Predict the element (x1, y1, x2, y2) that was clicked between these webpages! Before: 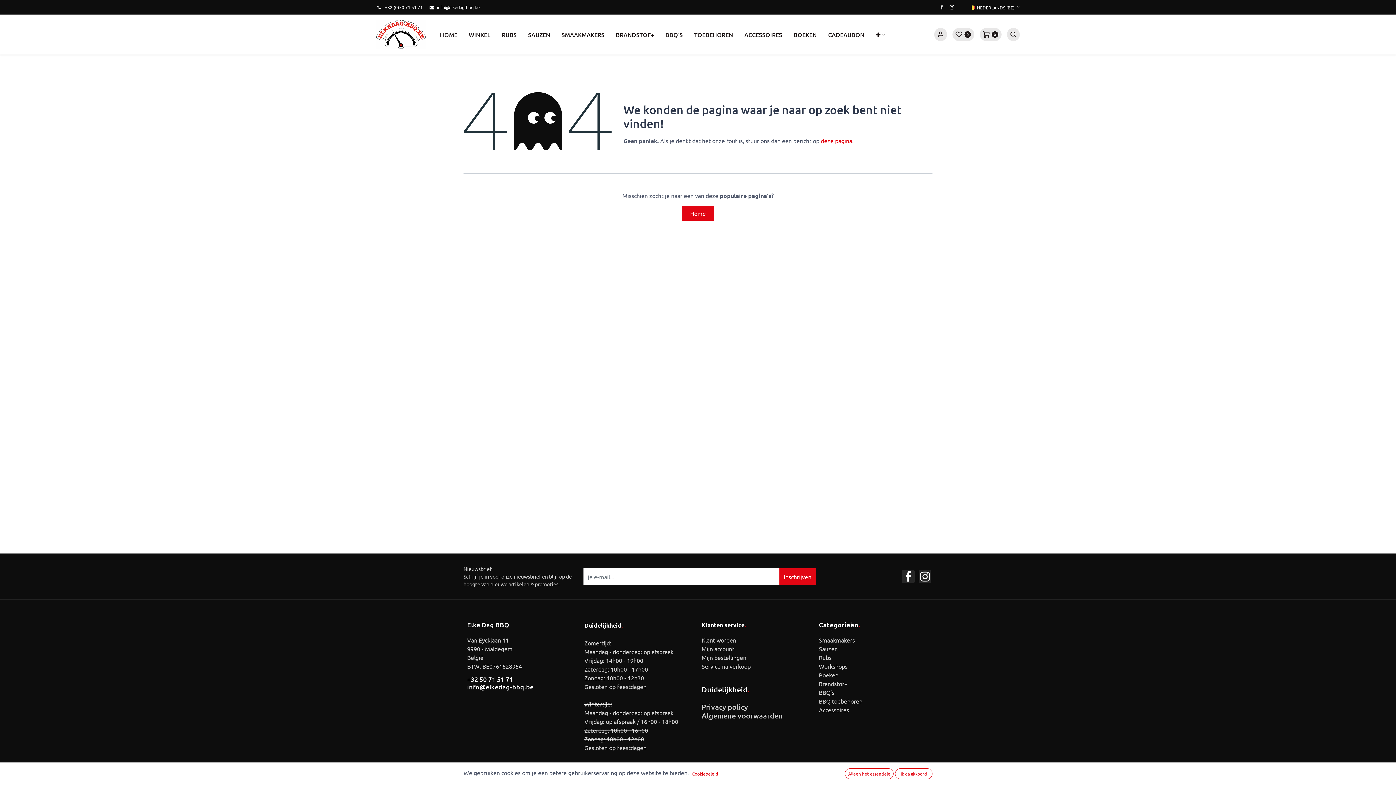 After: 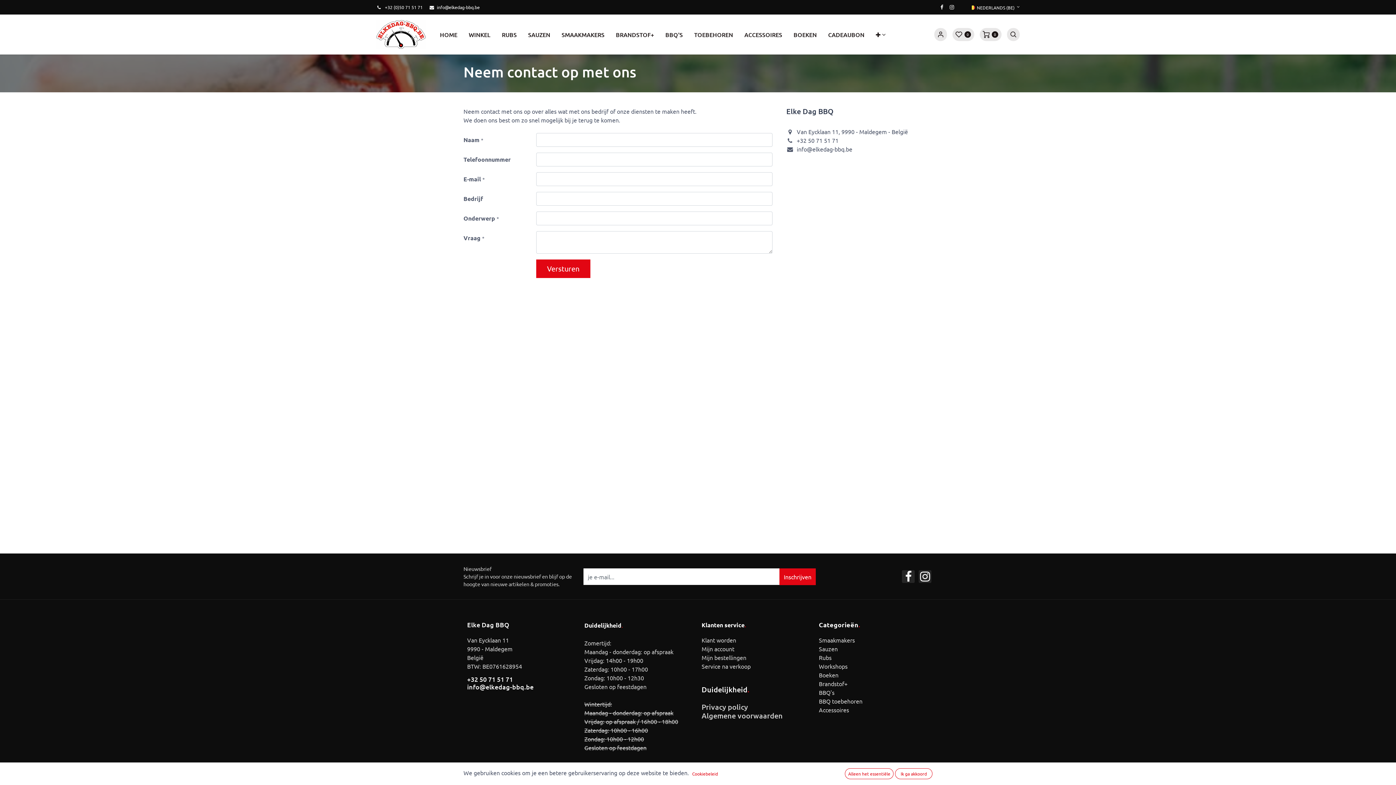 Action: bbox: (821, 136, 852, 144) label: deze pagina